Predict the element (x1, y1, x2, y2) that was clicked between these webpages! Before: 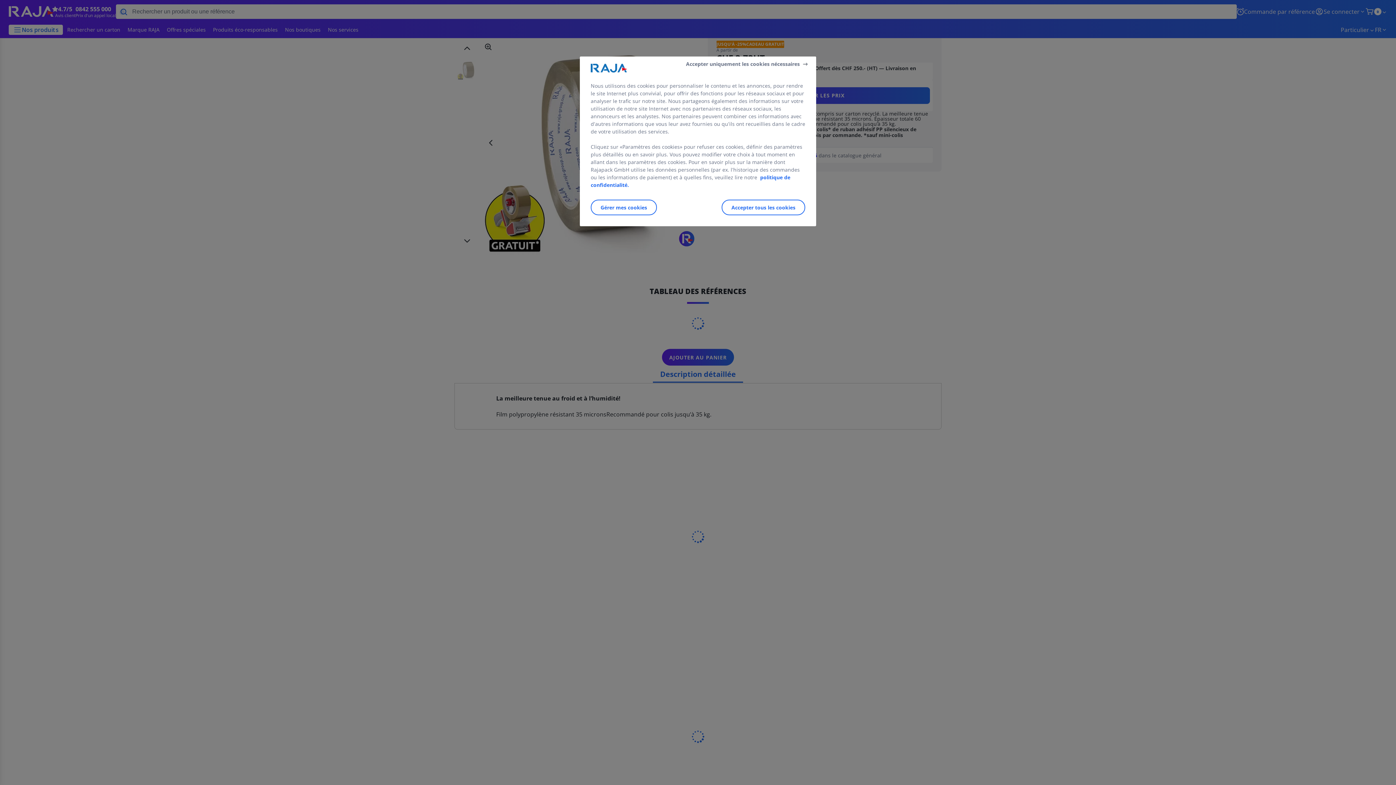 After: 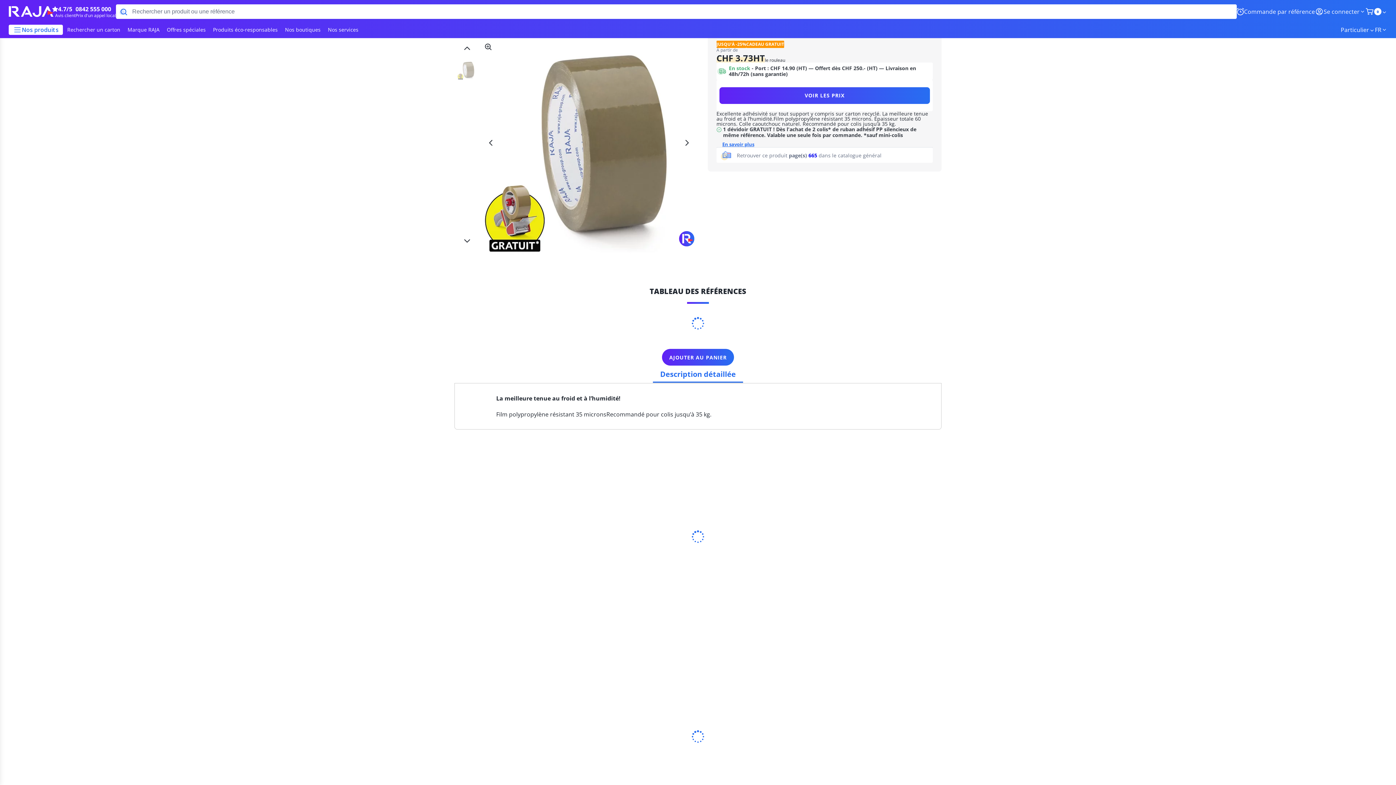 Action: bbox: (686, 60, 809, 67) label: Accepter uniquement les cookies nécessaires